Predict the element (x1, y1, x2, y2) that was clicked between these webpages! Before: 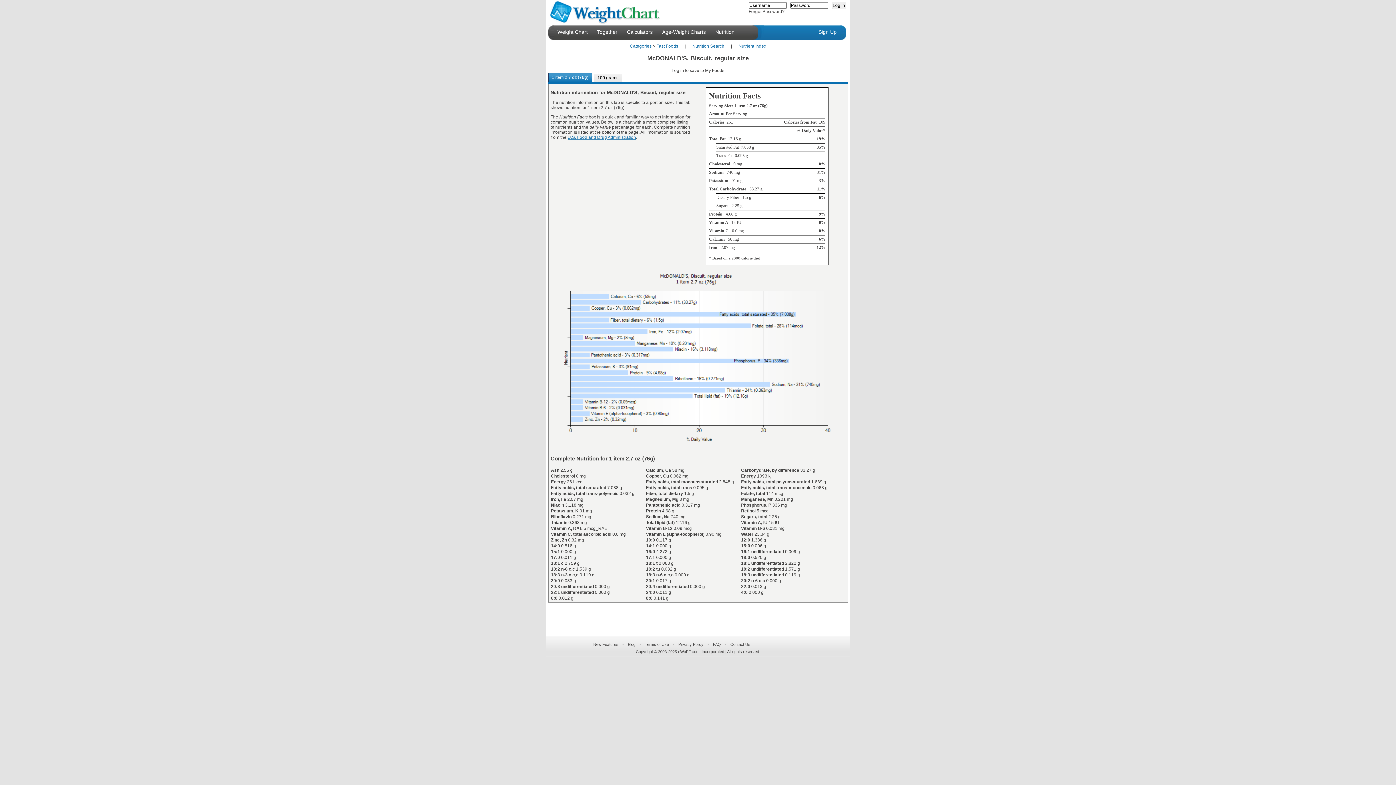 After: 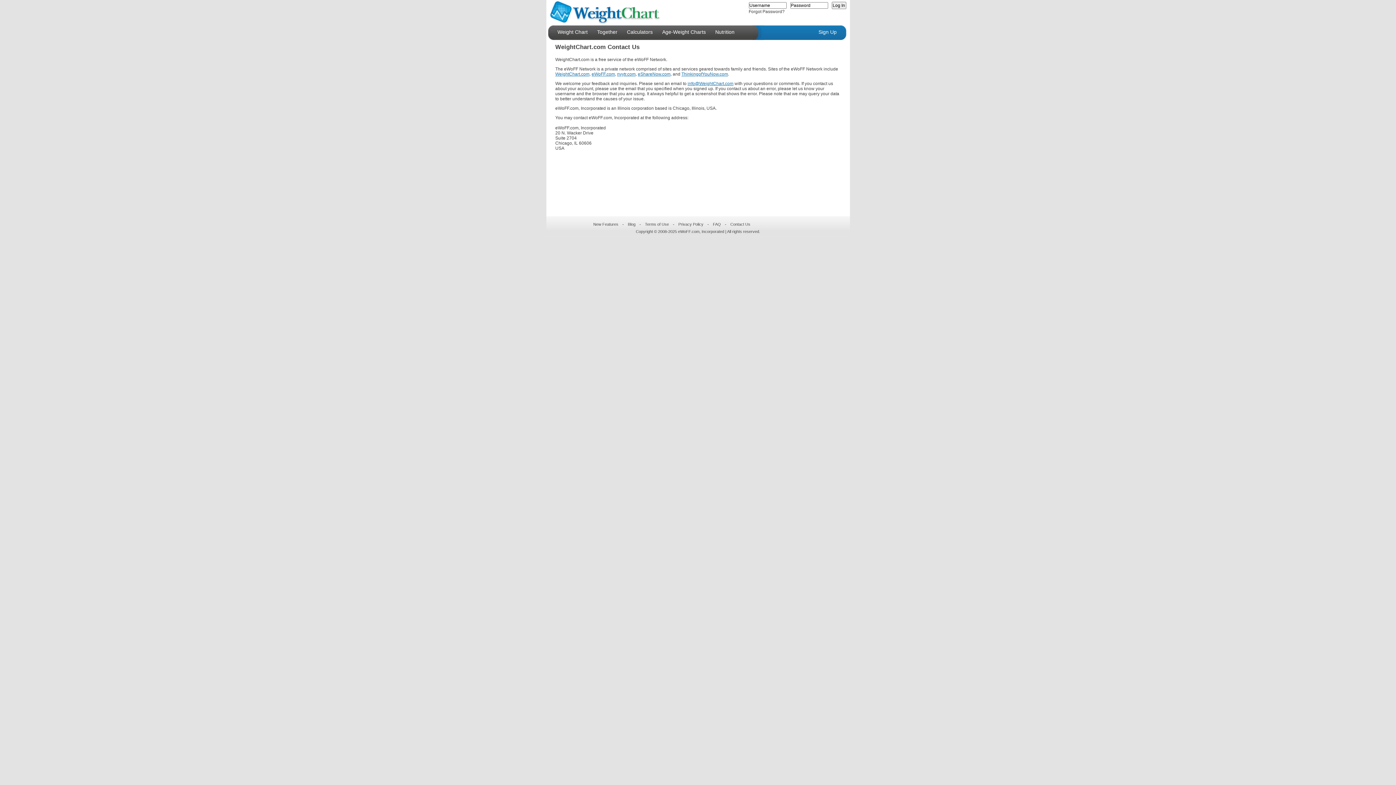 Action: label: Contact Us bbox: (727, 642, 753, 646)